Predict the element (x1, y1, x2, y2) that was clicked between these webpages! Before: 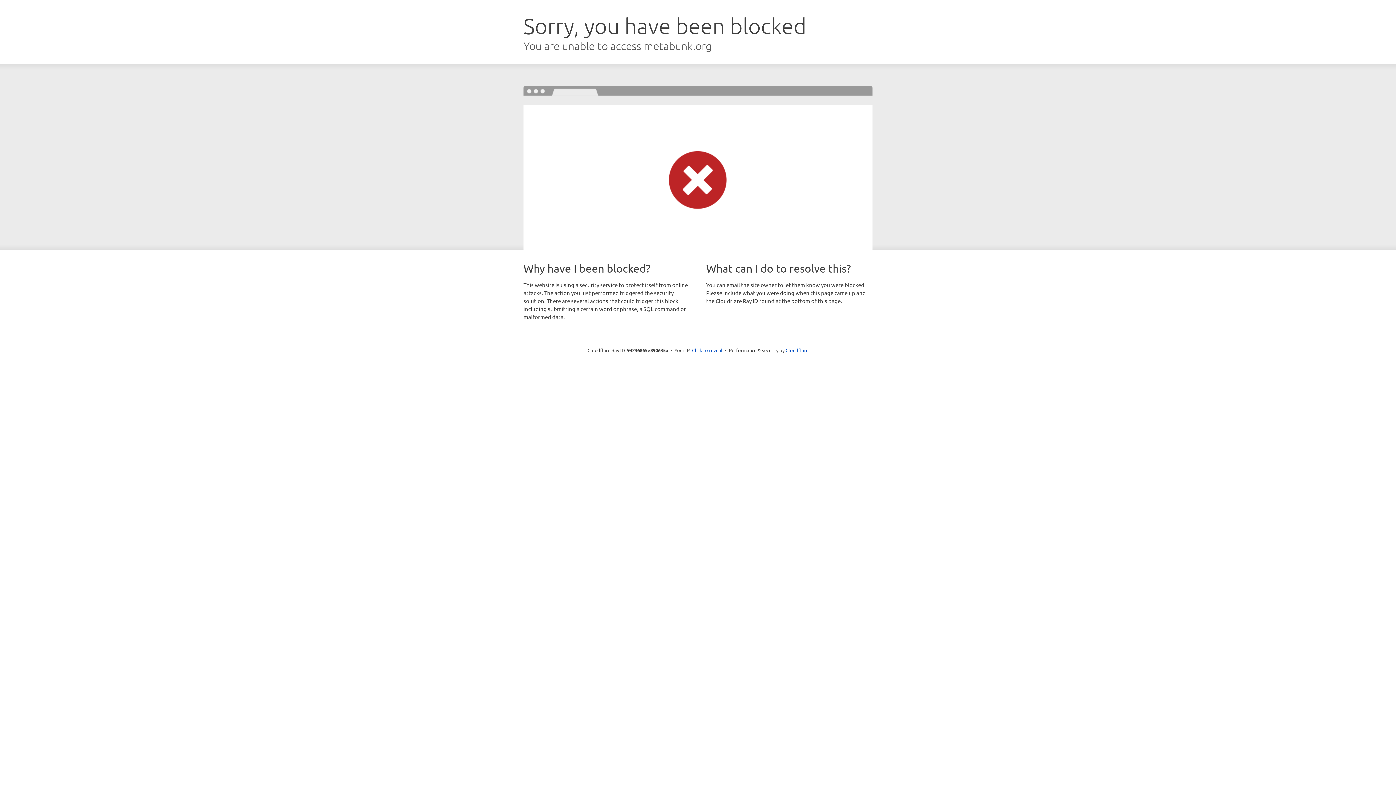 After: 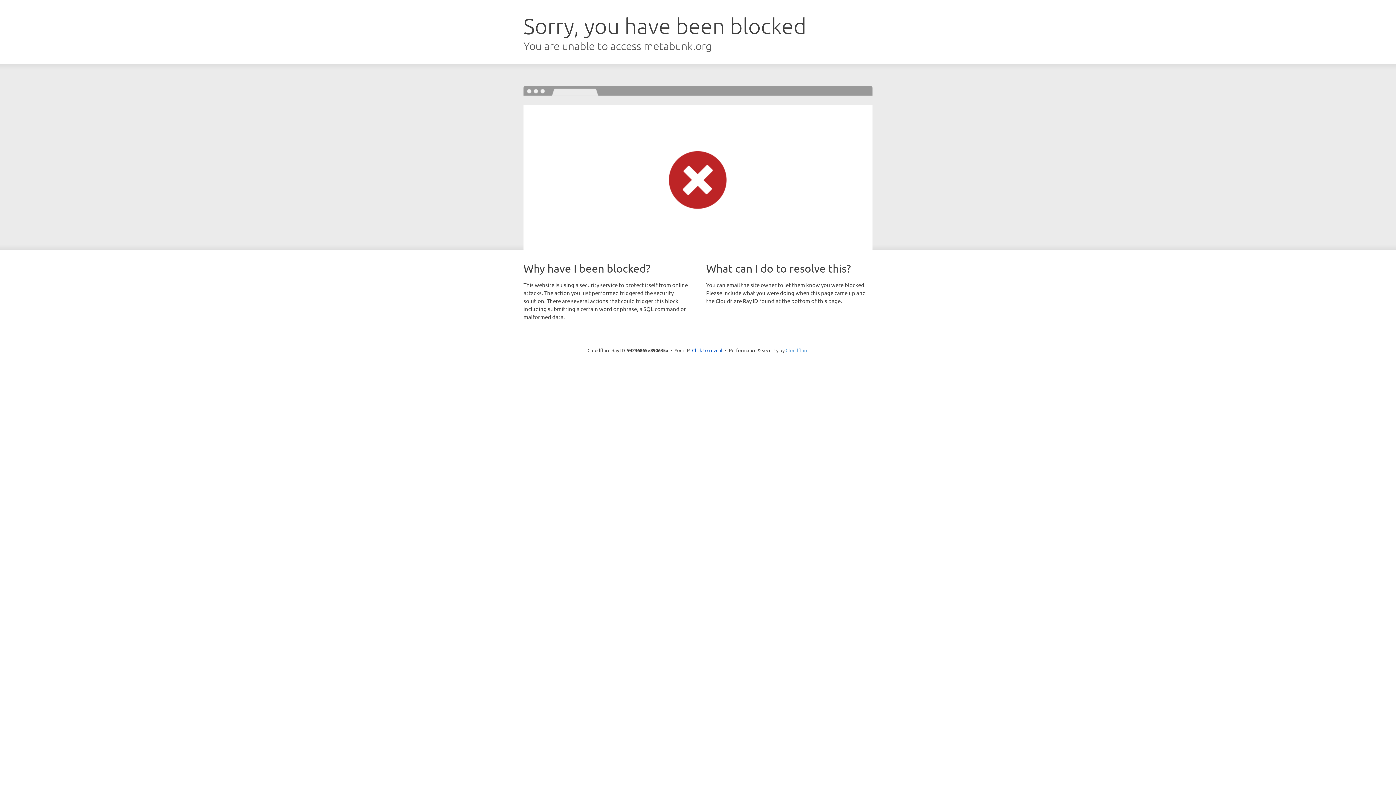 Action: bbox: (785, 347, 808, 353) label: Cloudflare